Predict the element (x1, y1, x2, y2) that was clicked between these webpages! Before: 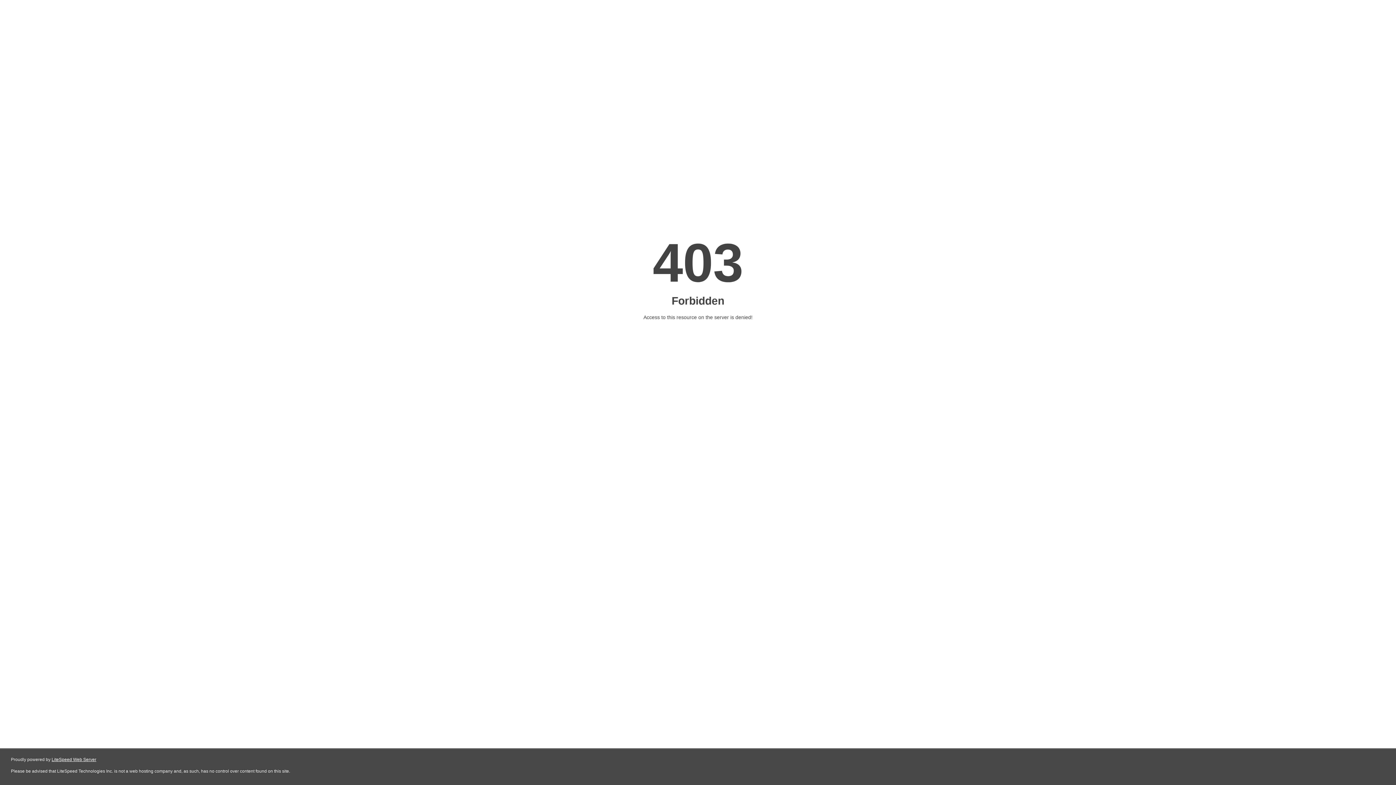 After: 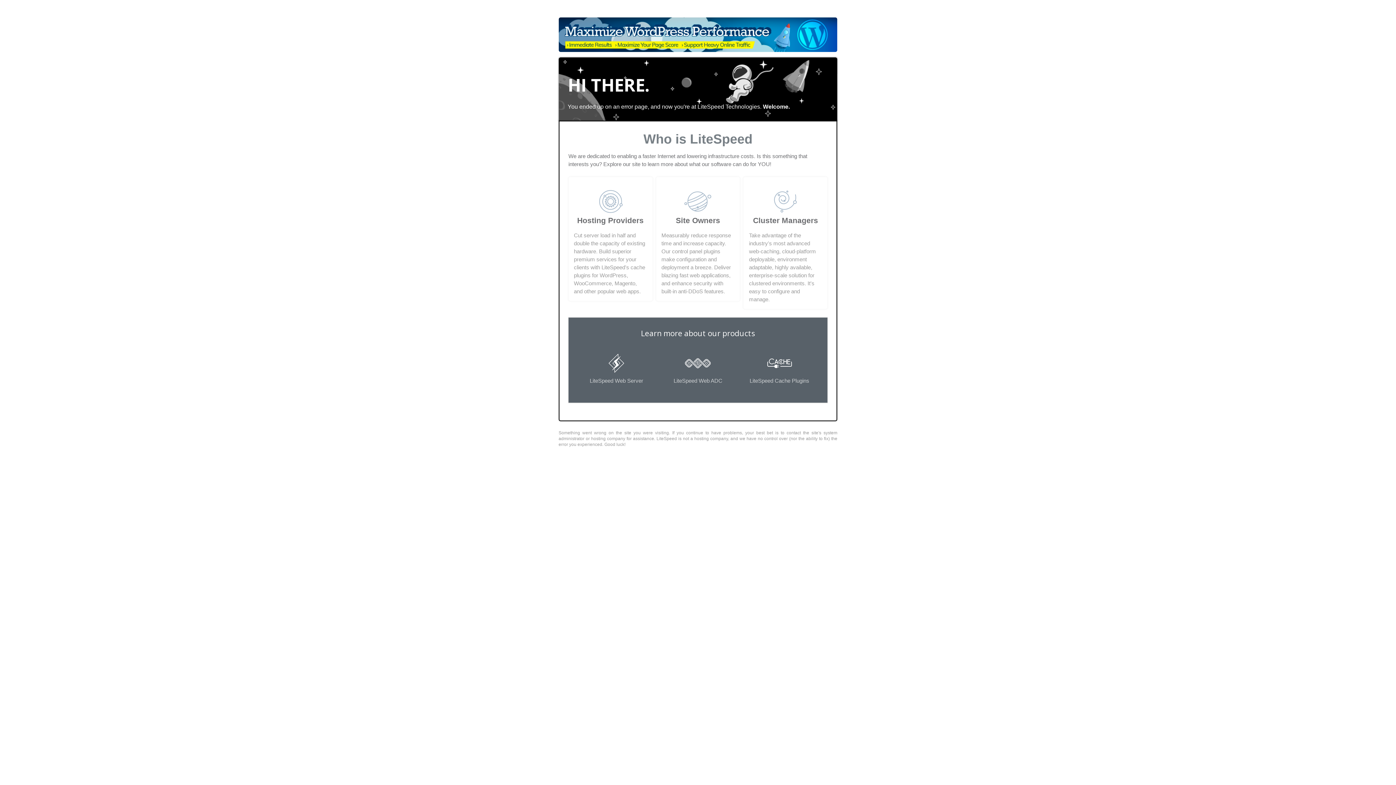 Action: bbox: (51, 757, 96, 762) label: LiteSpeed Web Server